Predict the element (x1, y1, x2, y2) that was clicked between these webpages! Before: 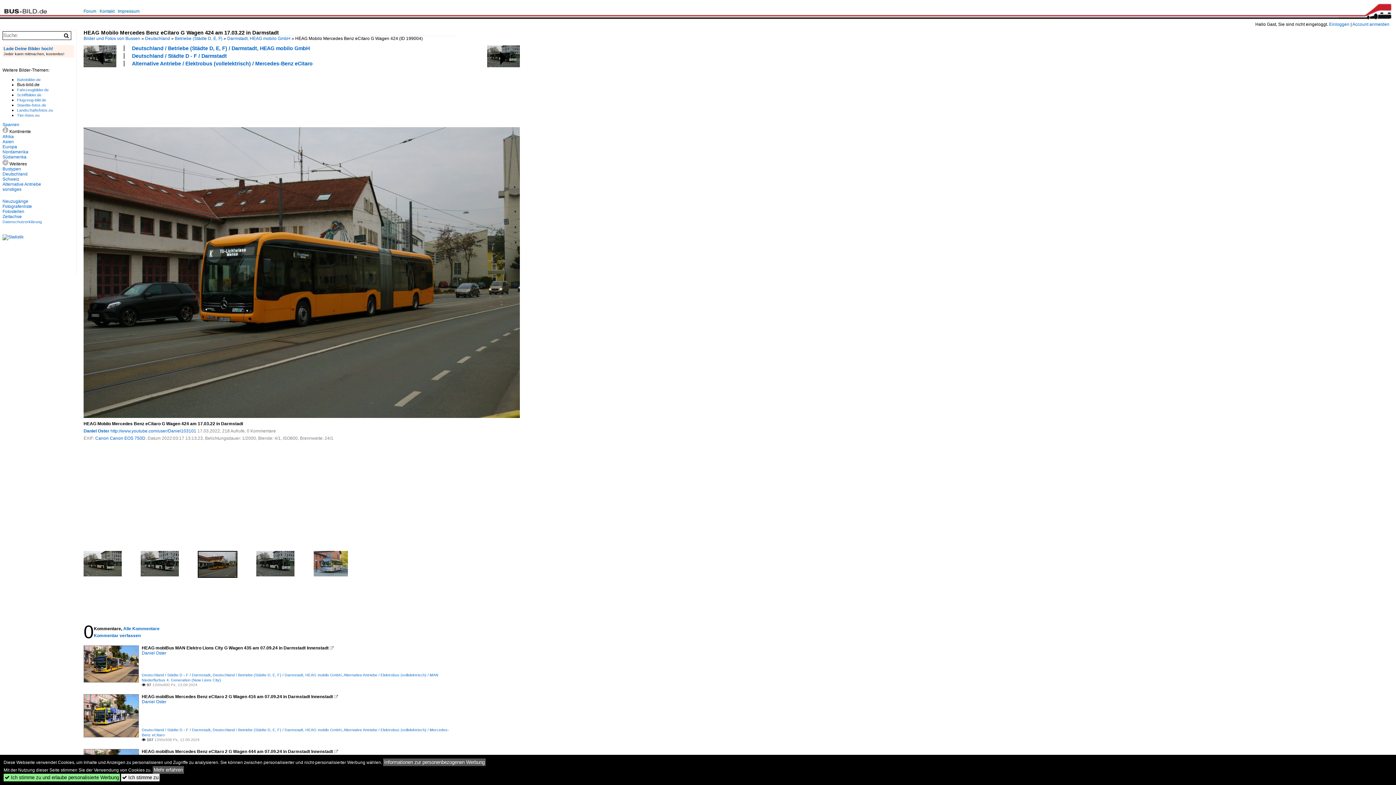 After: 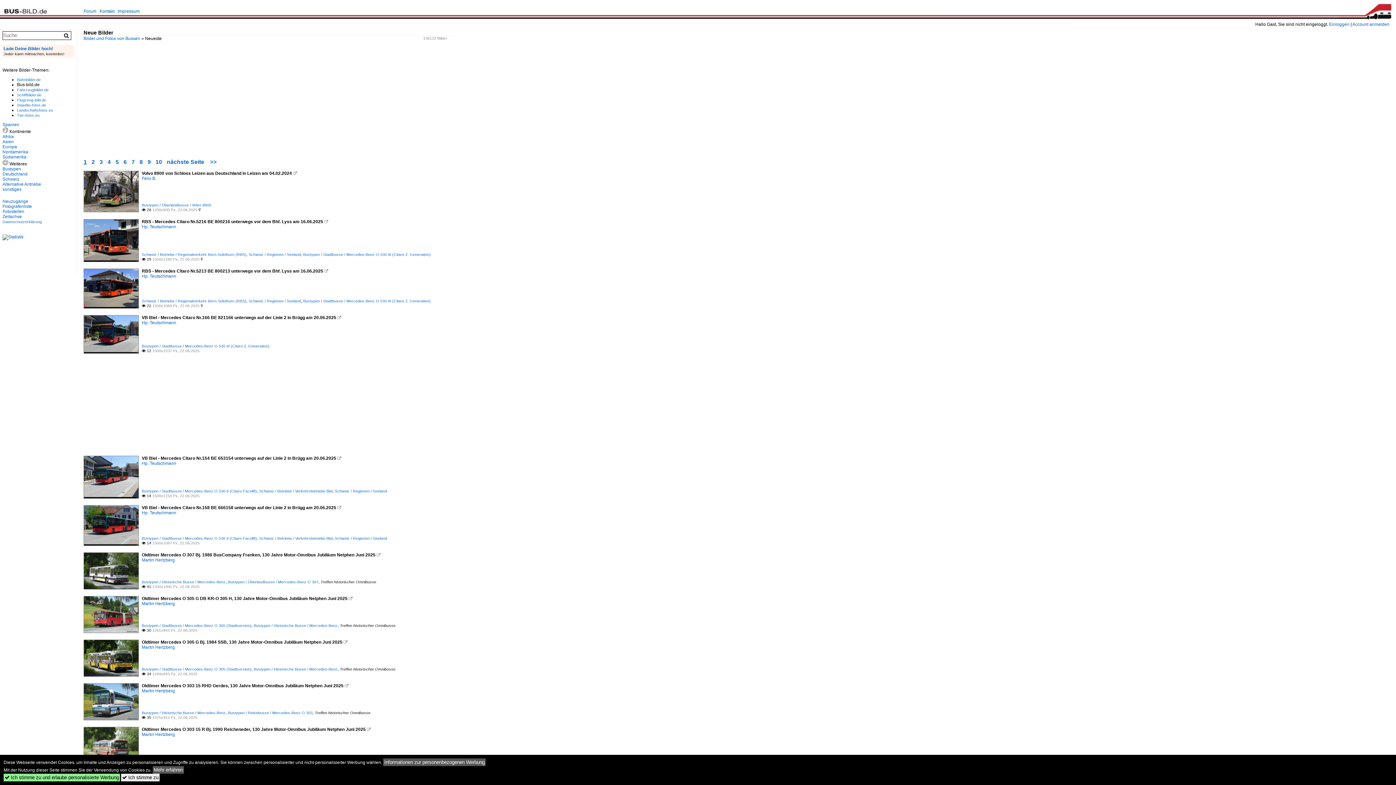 Action: bbox: (2, 198, 28, 204) label: Neuzugänge